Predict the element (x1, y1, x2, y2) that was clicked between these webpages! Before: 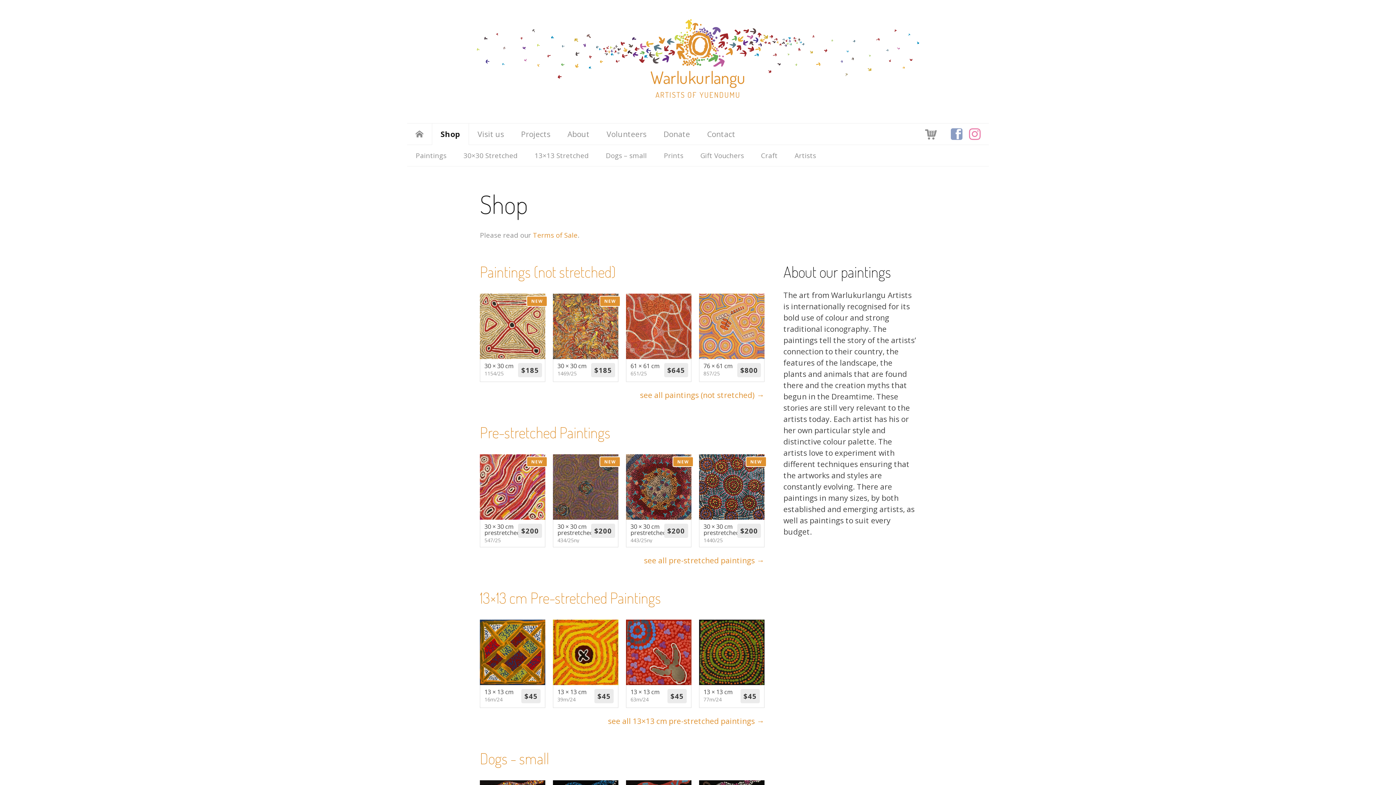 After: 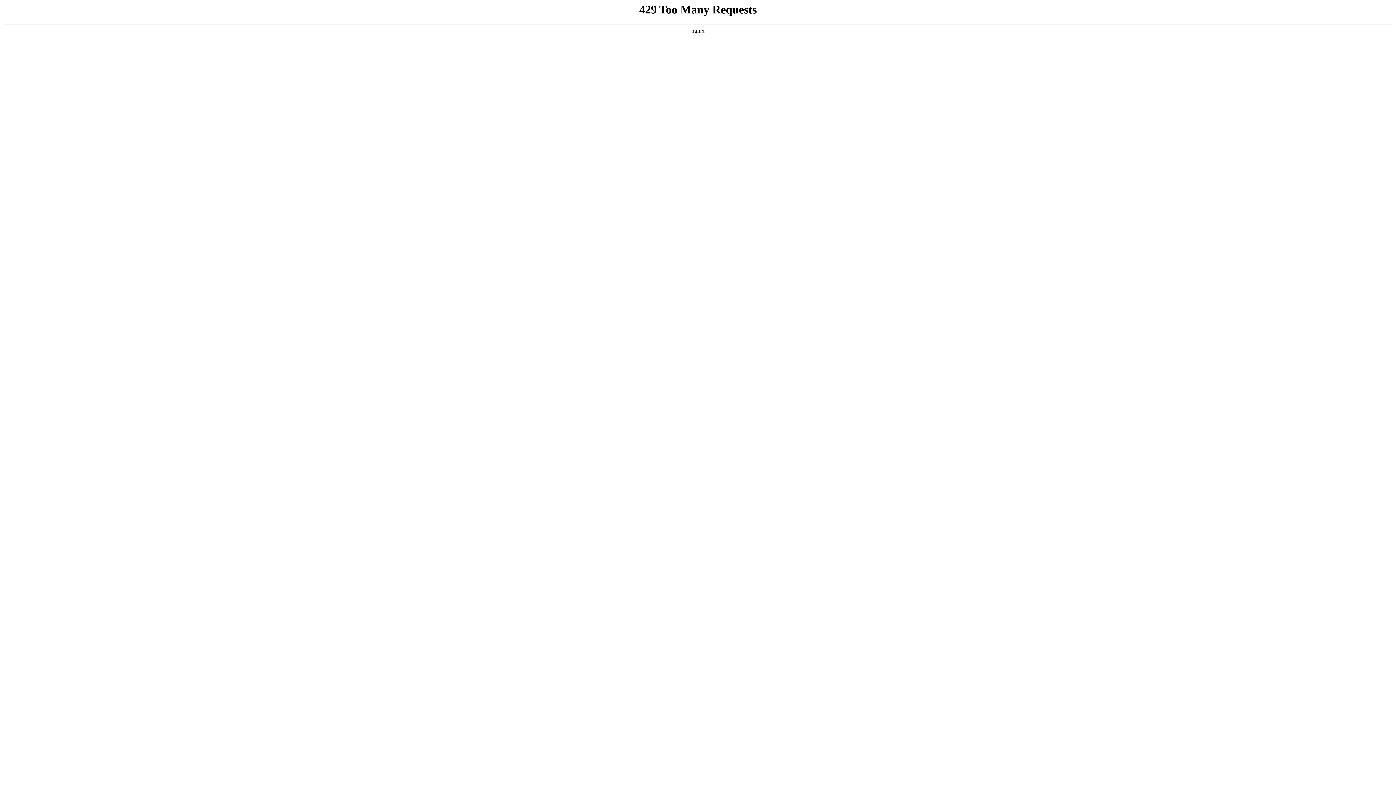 Action: label: Prints bbox: (655, 145, 692, 166)